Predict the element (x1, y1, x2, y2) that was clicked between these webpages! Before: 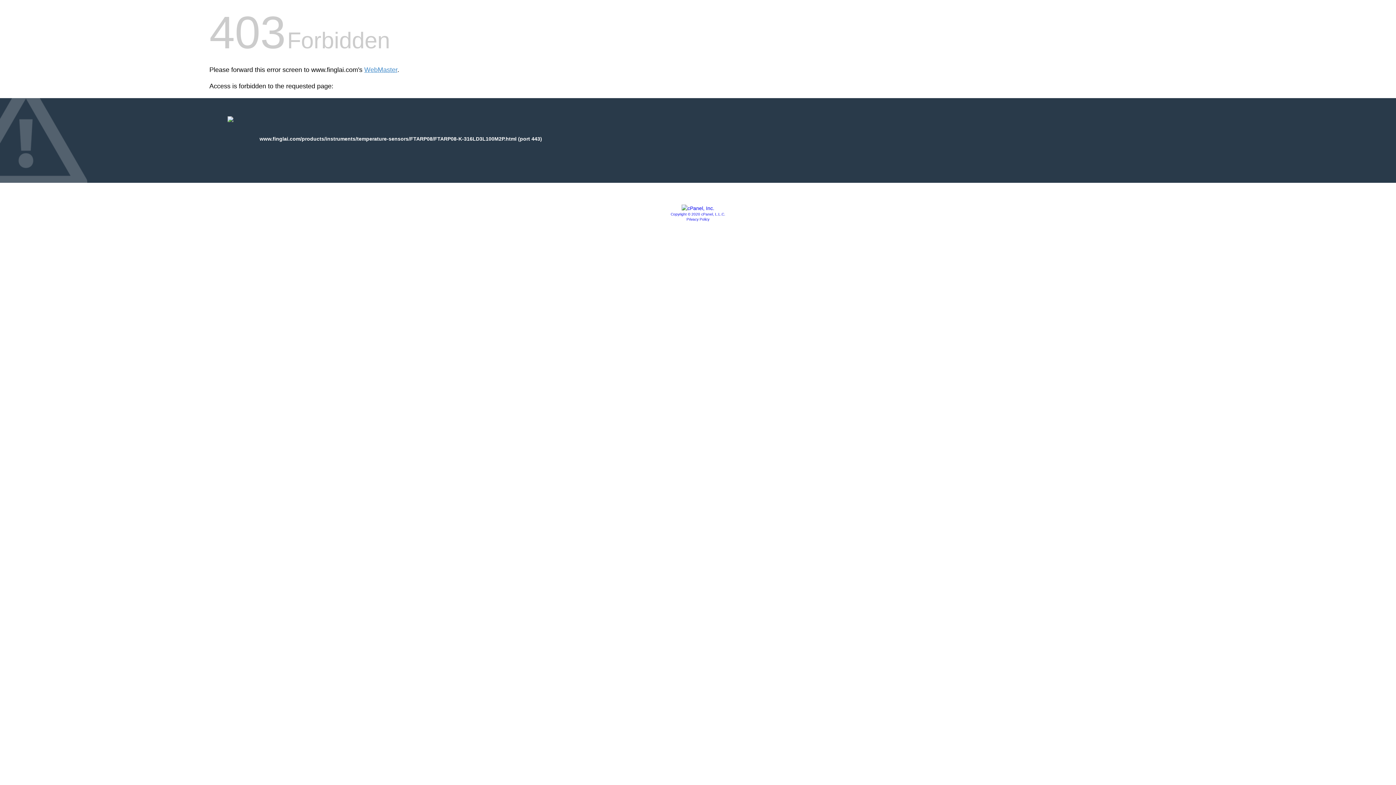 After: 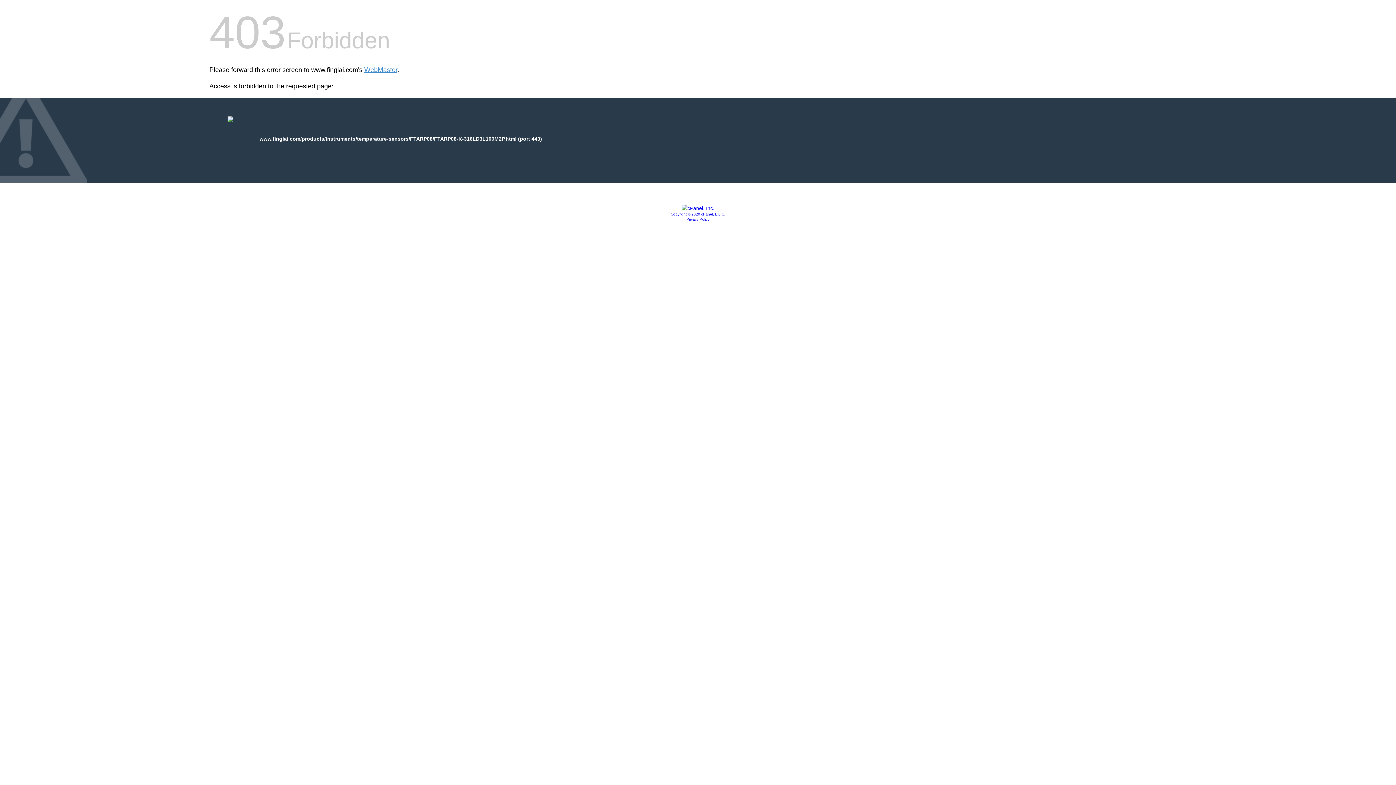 Action: label: Copyright © 2020 cPanel, L.L.C. bbox: (670, 212, 725, 216)